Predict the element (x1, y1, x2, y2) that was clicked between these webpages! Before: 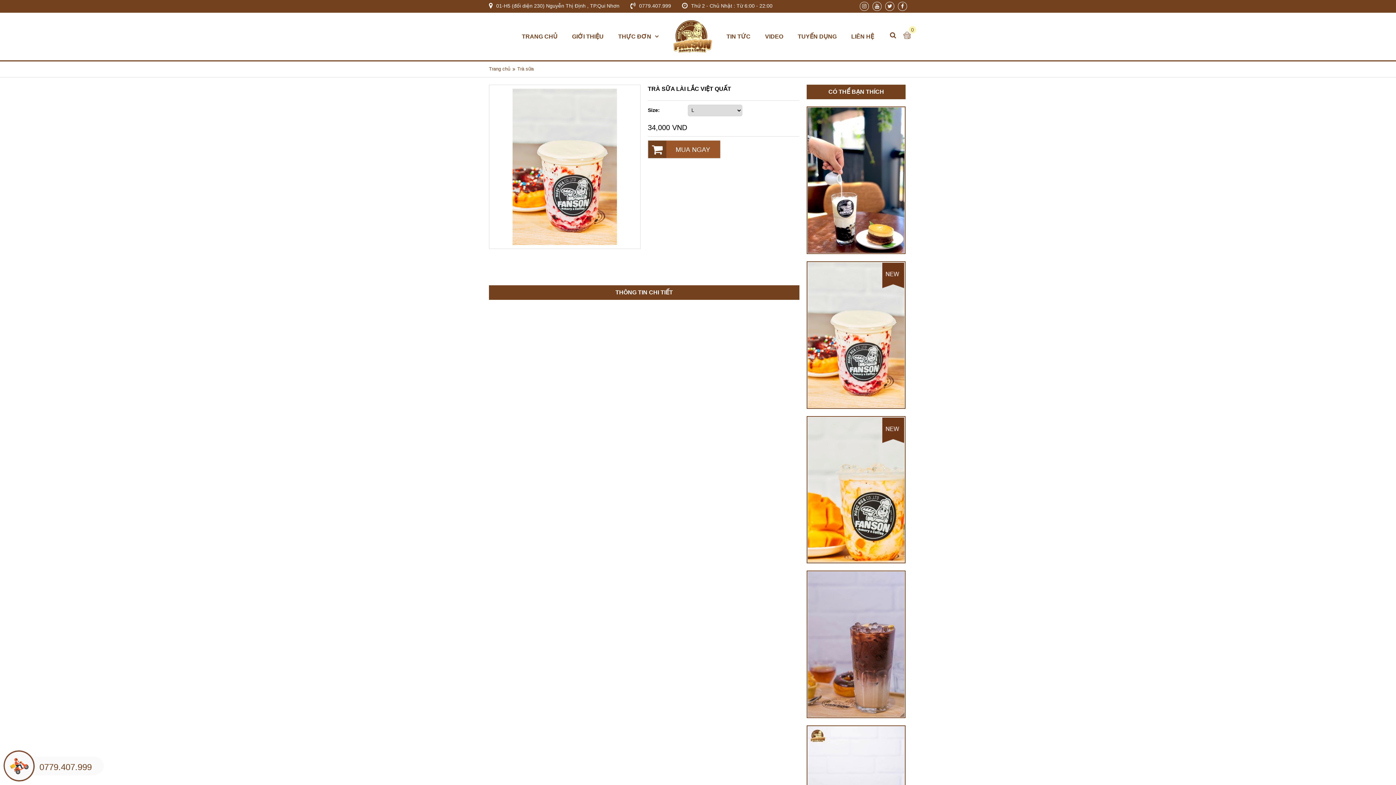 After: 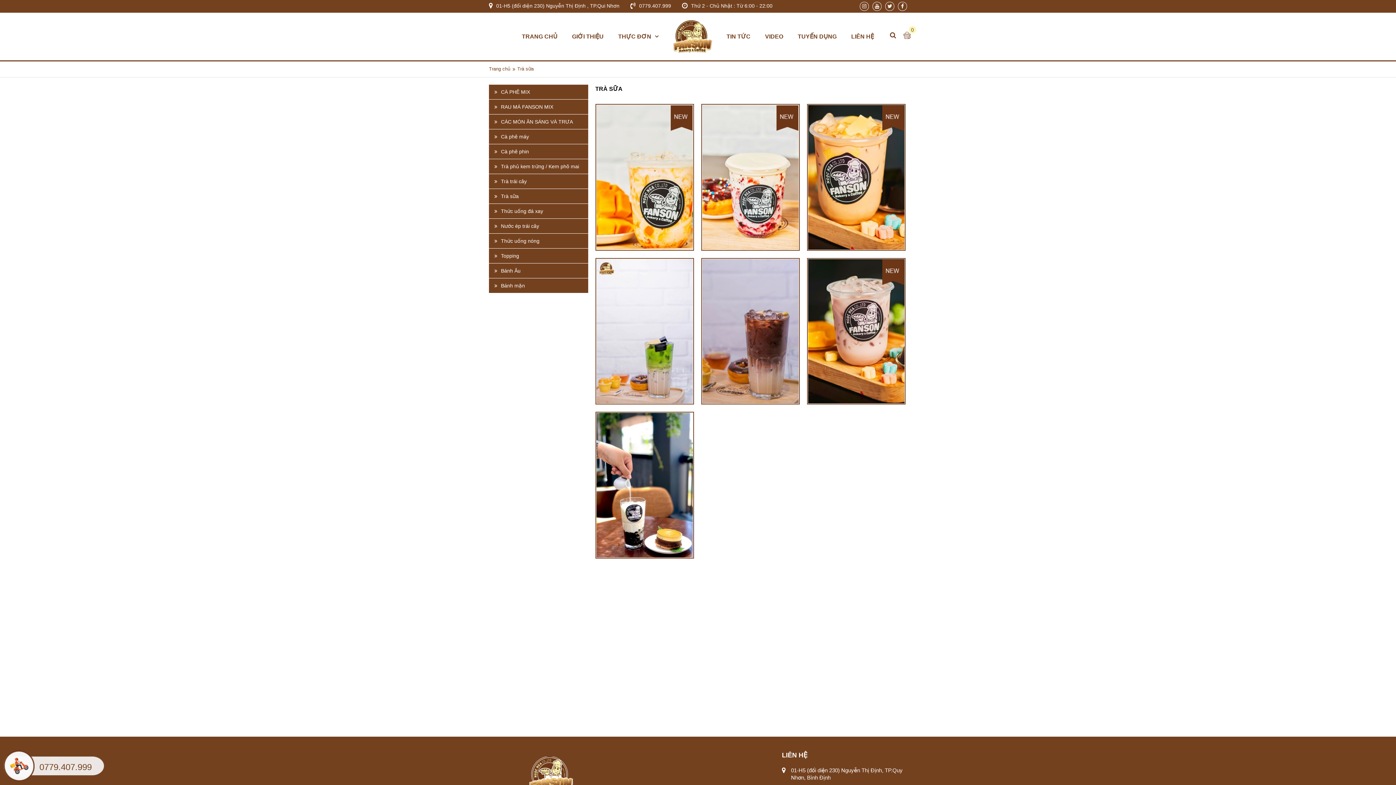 Action: label: Trà sữa bbox: (517, 65, 533, 73)